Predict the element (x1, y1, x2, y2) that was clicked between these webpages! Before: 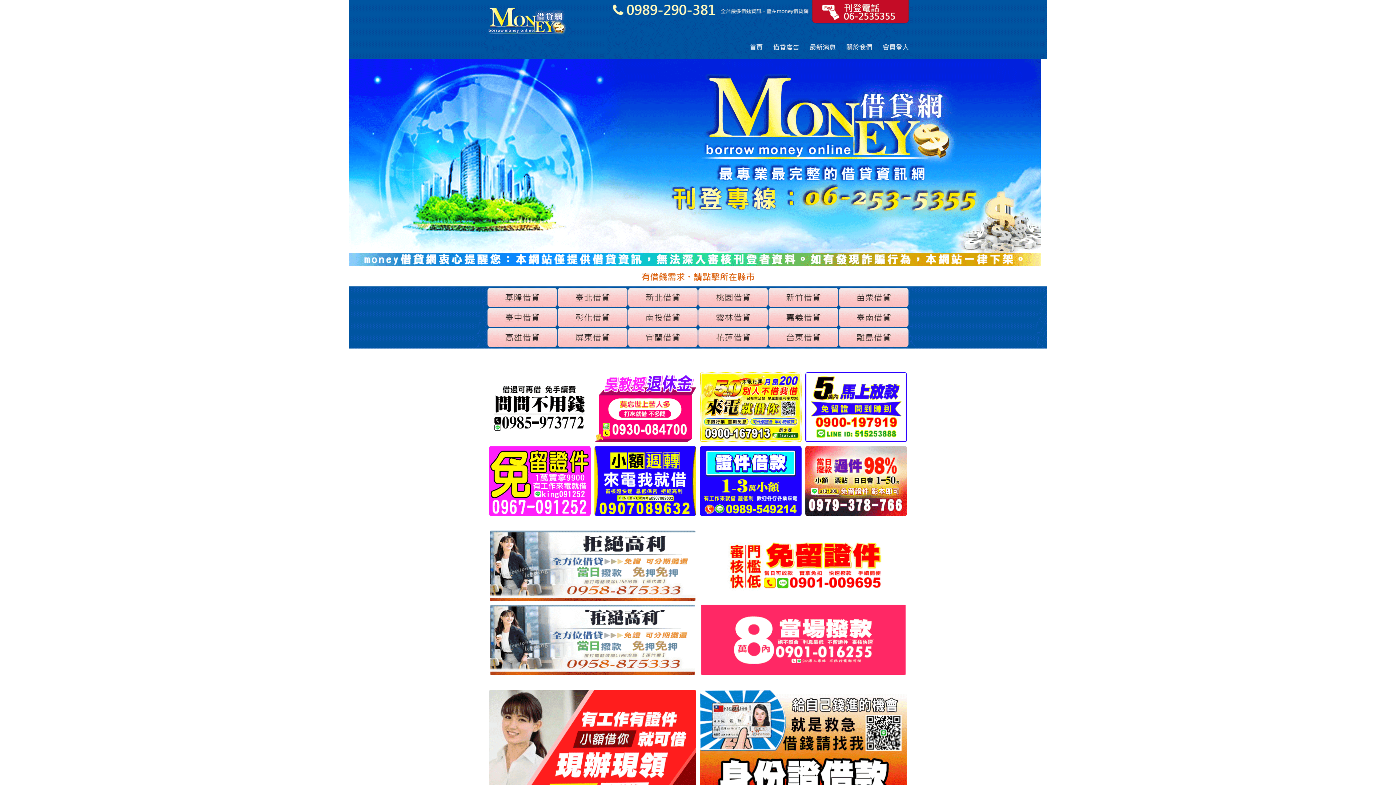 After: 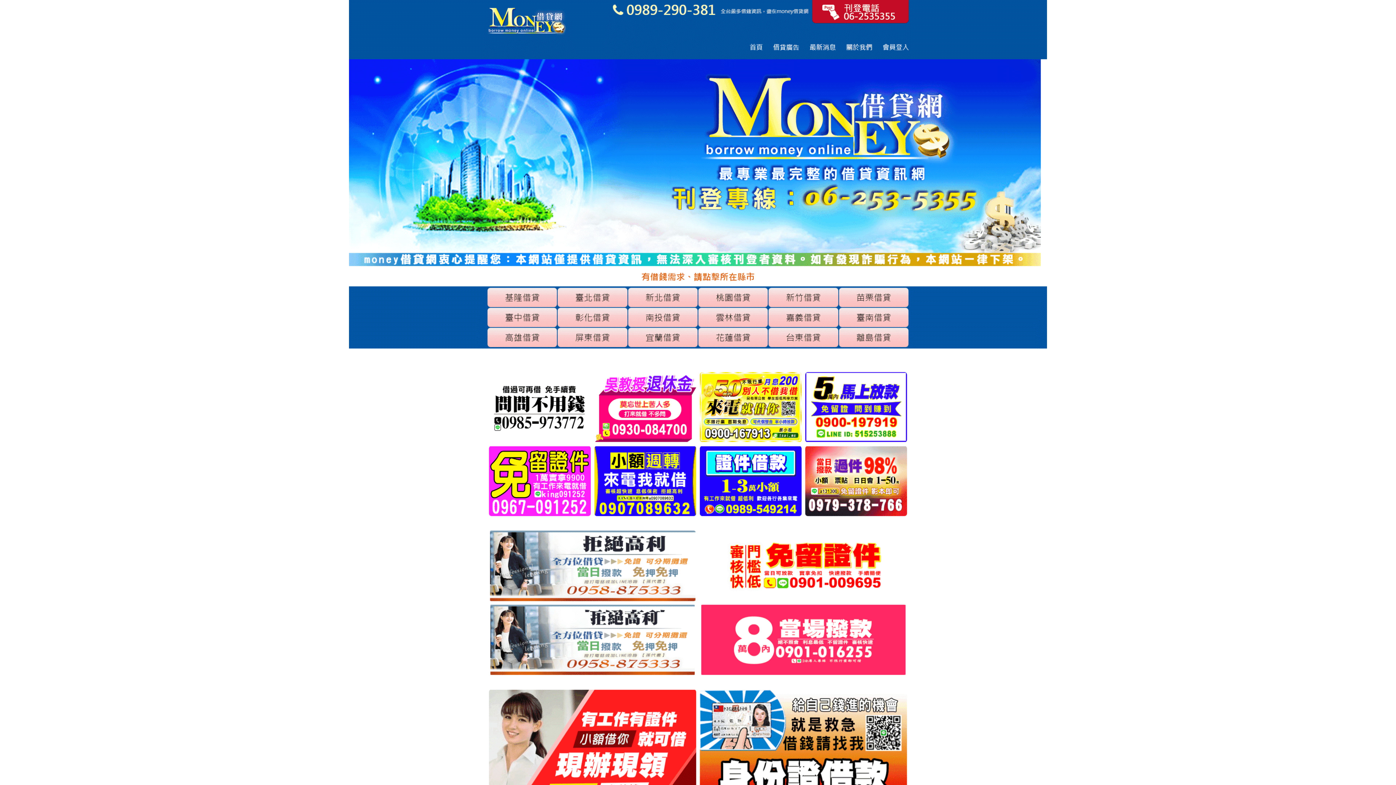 Action: bbox: (349, 678, 1047, 684)